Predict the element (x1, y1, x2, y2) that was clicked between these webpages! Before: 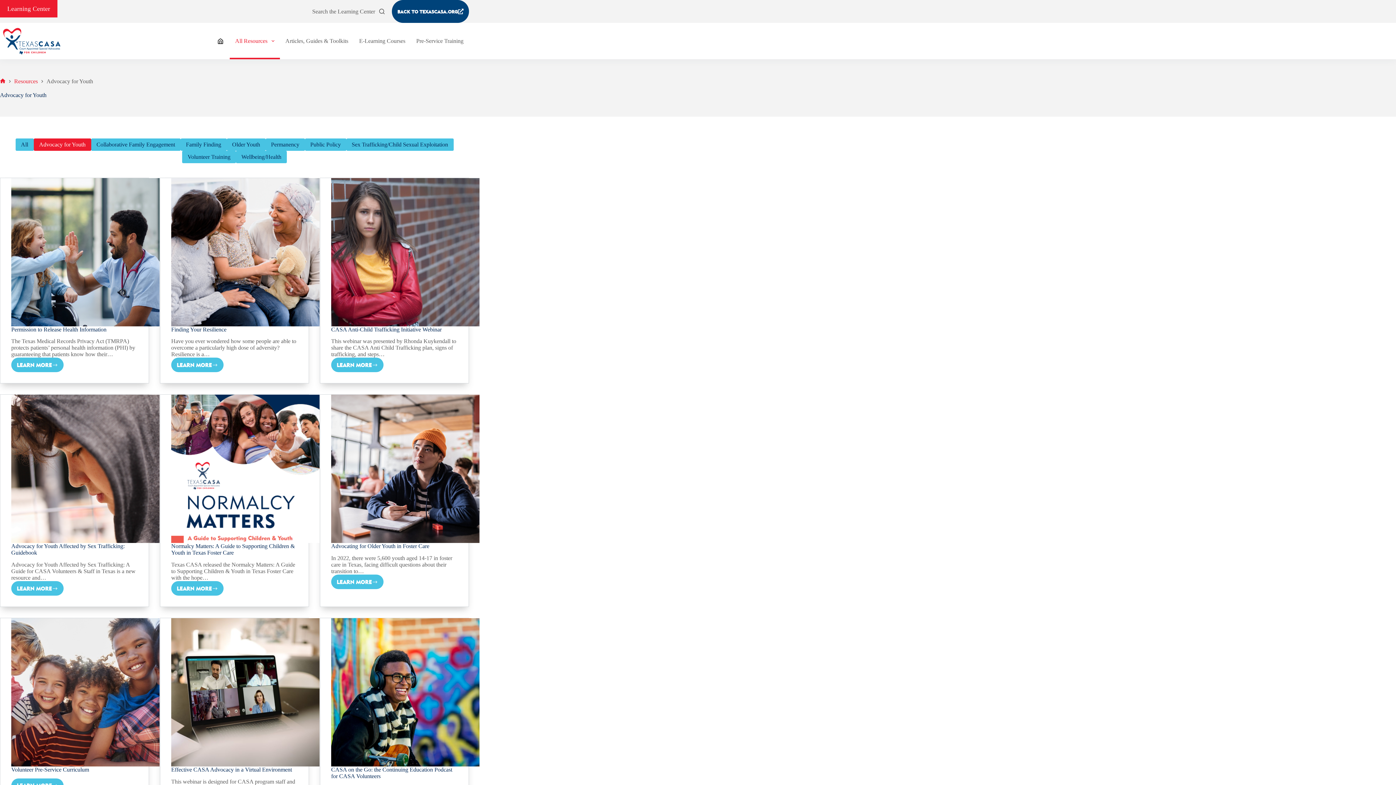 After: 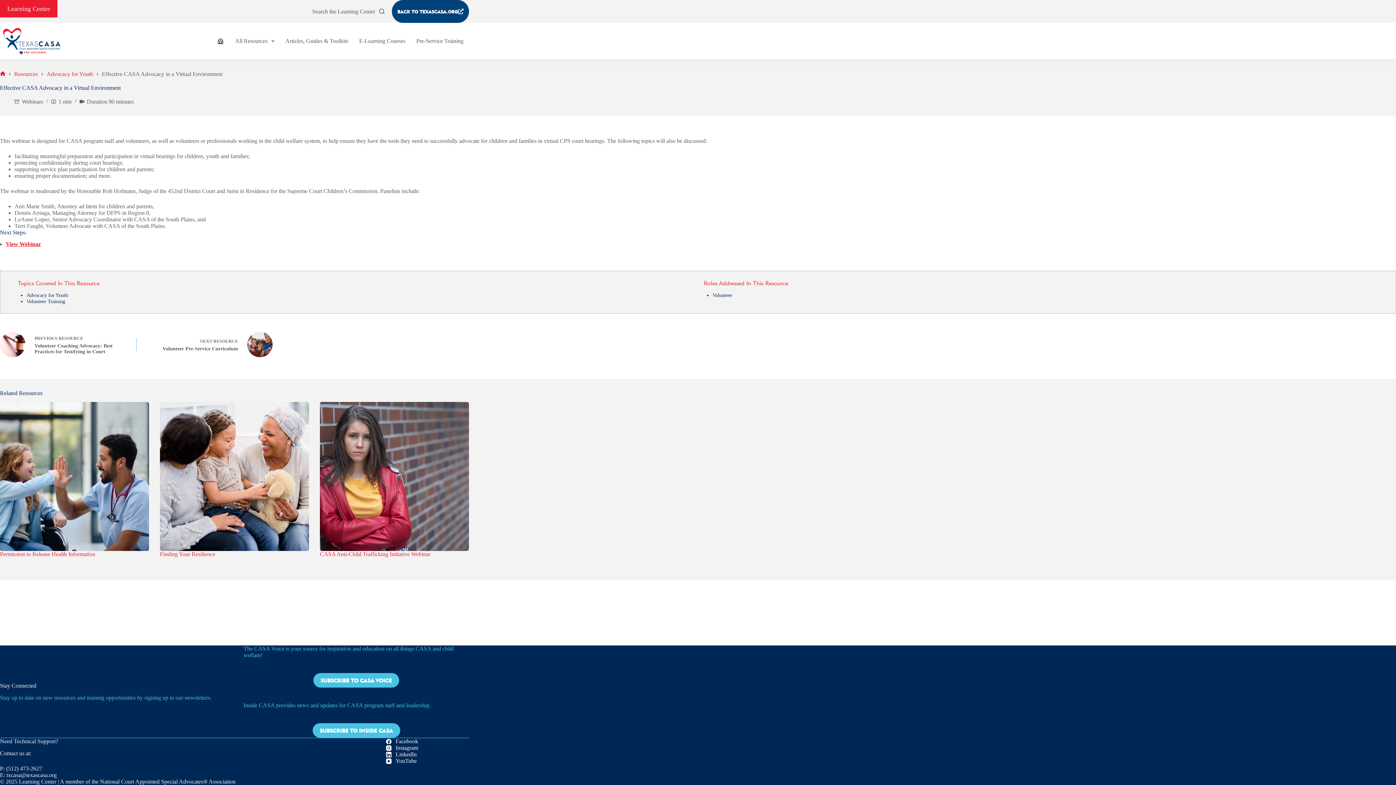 Action: bbox: (171, 766, 292, 773) label: Effective CASA Advocacy in a Virtual Environment